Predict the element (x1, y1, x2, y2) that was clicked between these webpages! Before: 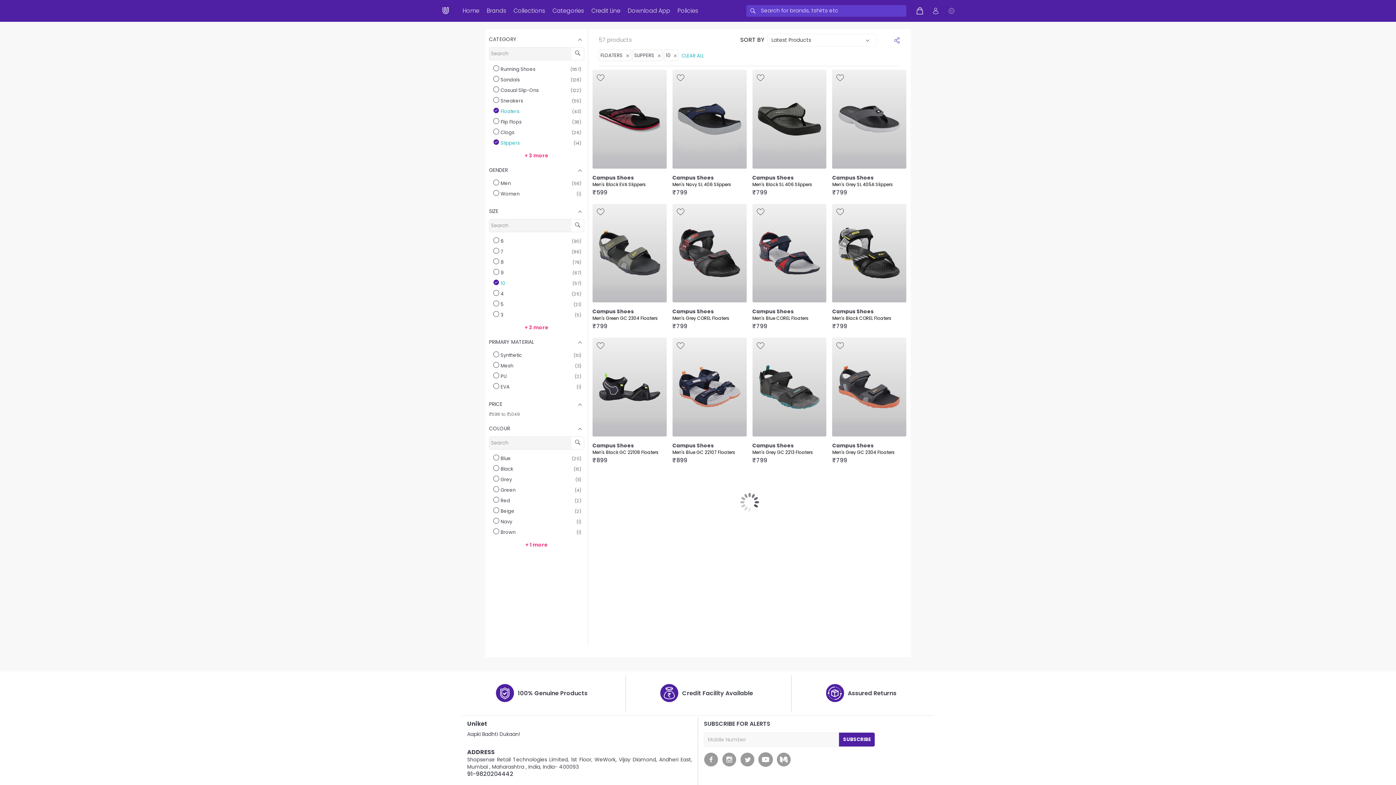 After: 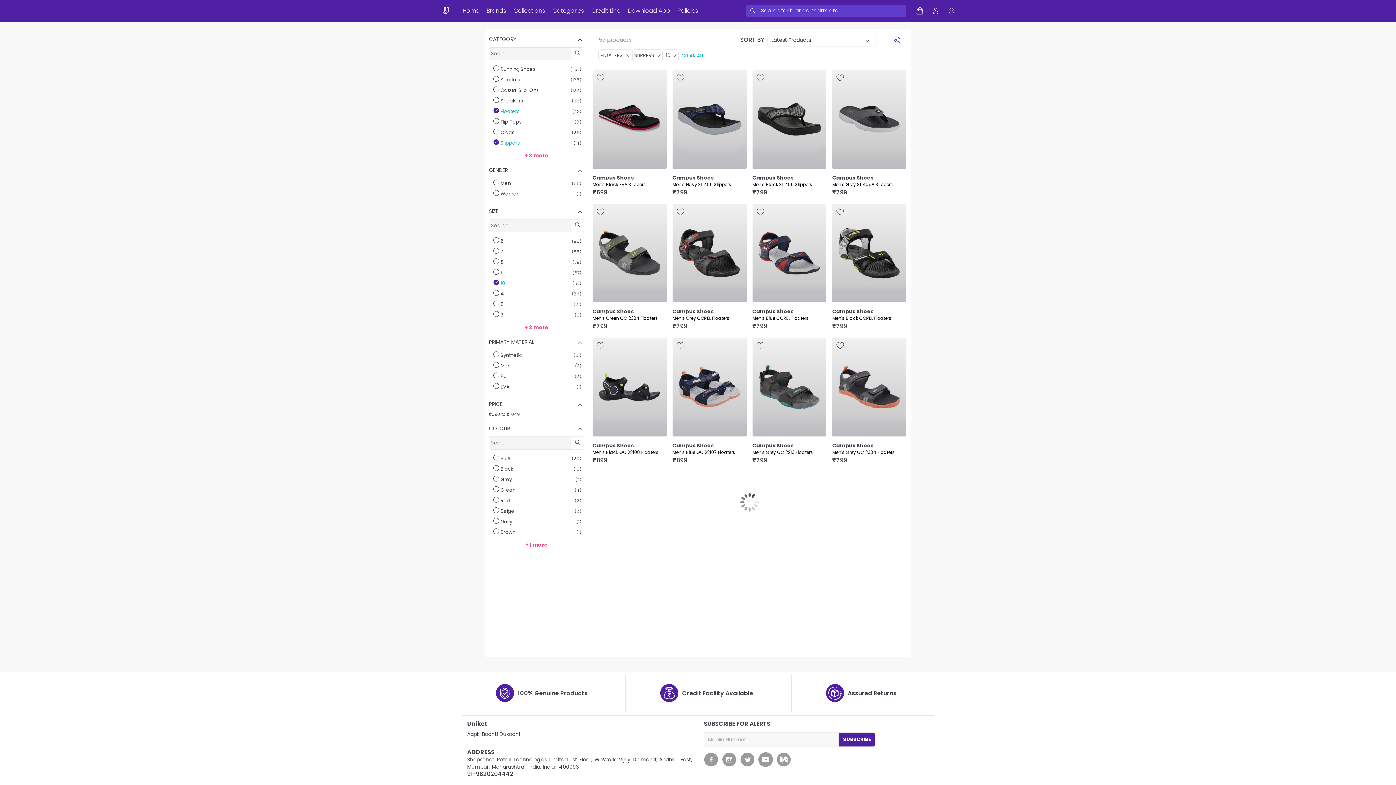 Action: bbox: (832, 69, 906, 198) label: Campus Shoes
Men's Grey SL 405A Slippers
₹799